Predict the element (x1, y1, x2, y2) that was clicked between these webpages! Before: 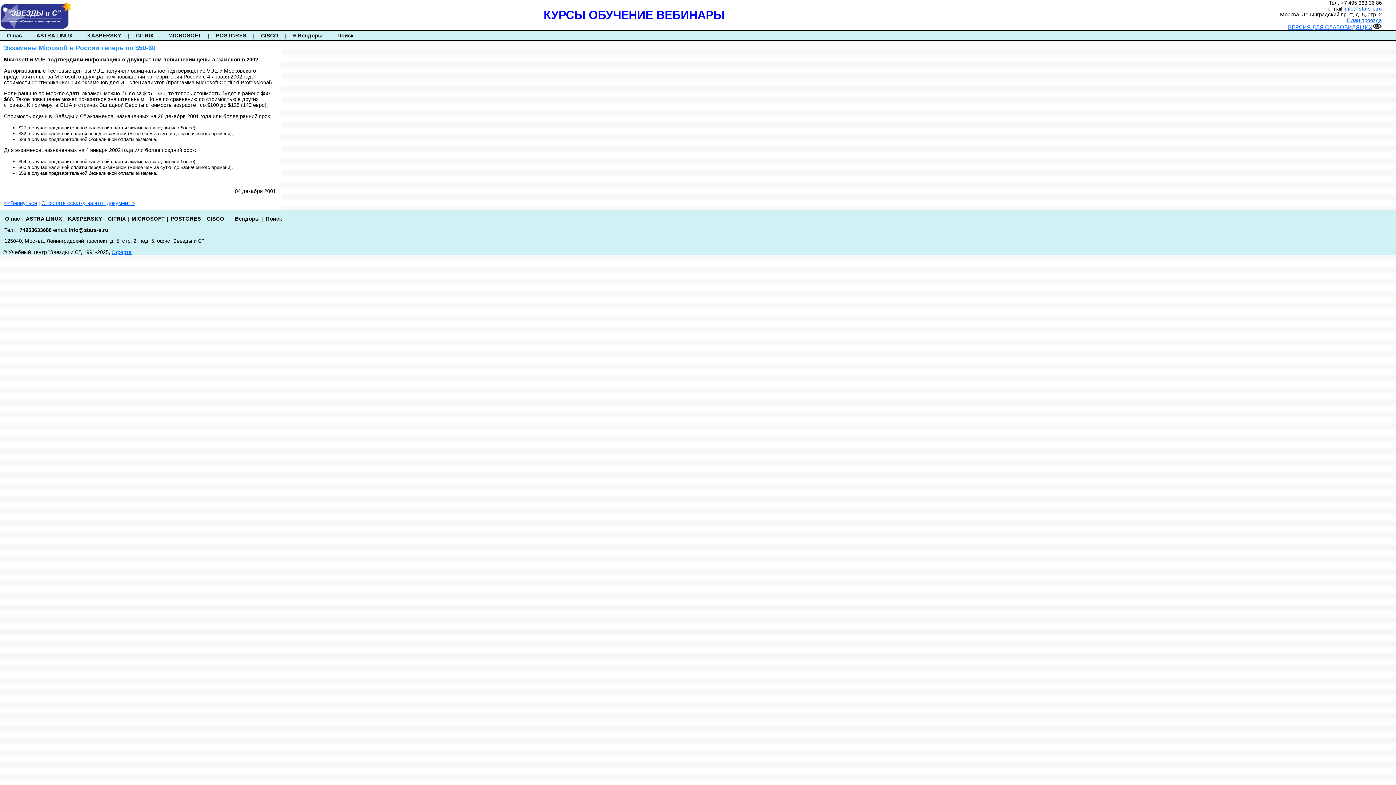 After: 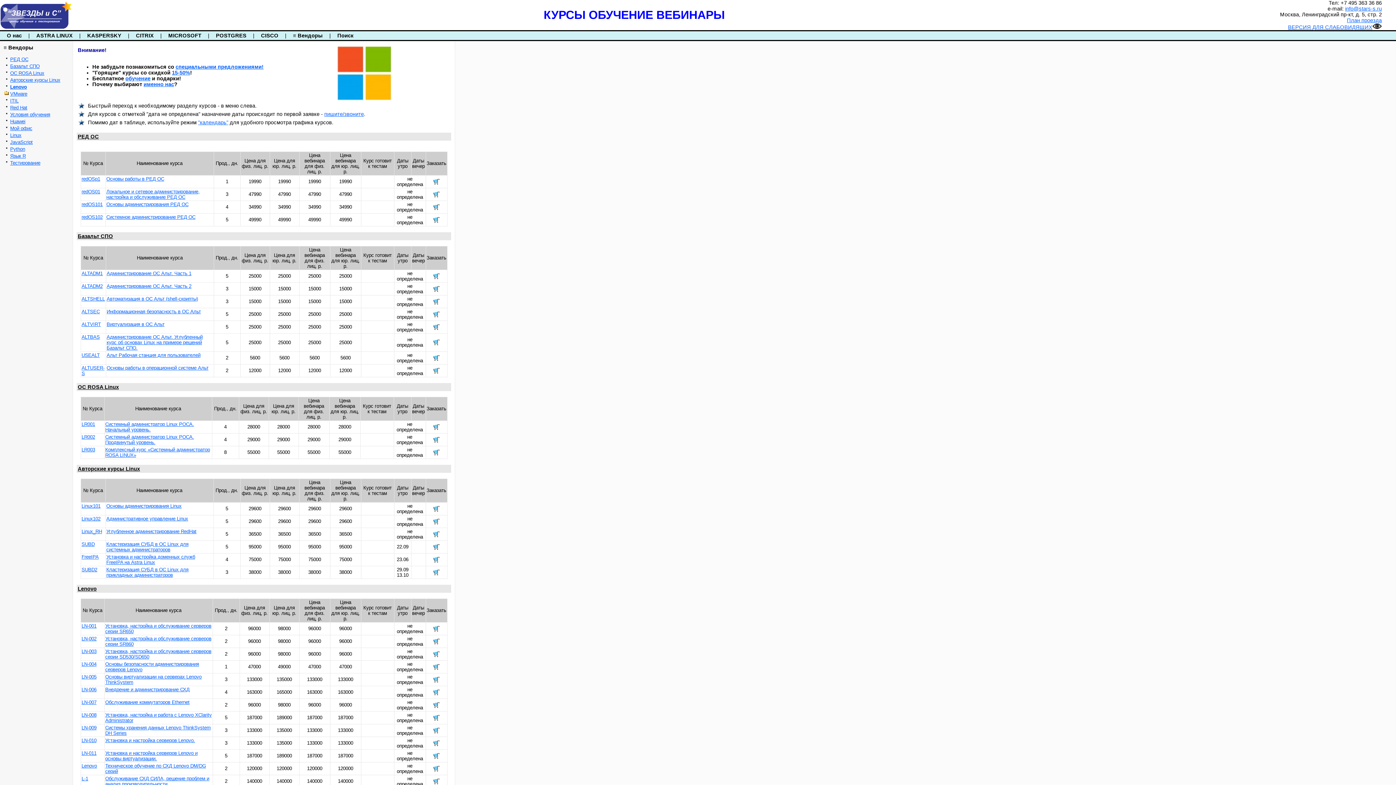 Action: bbox: (230, 216, 260, 221) label: ≡ Вендоры